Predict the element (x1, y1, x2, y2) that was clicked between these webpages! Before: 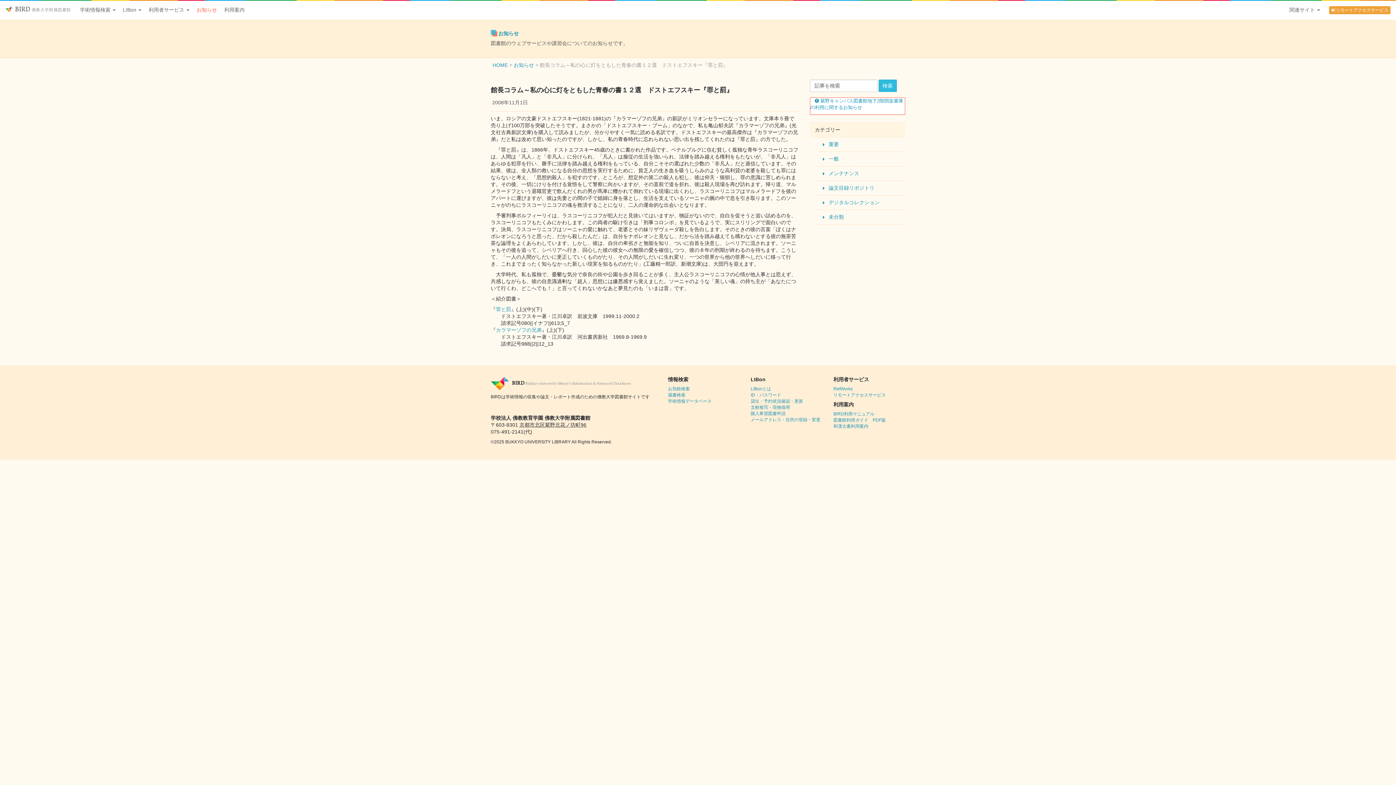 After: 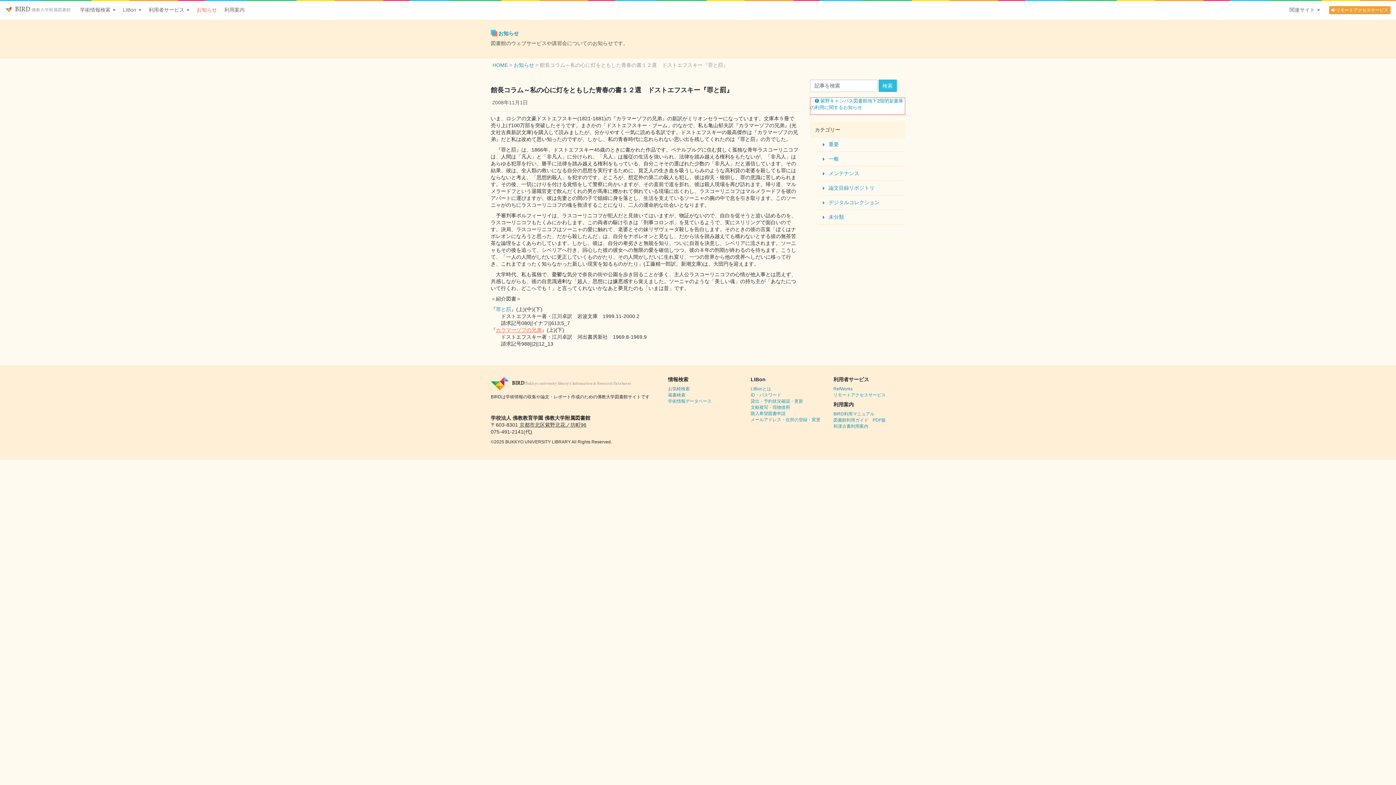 Action: label: カラマーゾフの兄弟 bbox: (496, 327, 541, 333)